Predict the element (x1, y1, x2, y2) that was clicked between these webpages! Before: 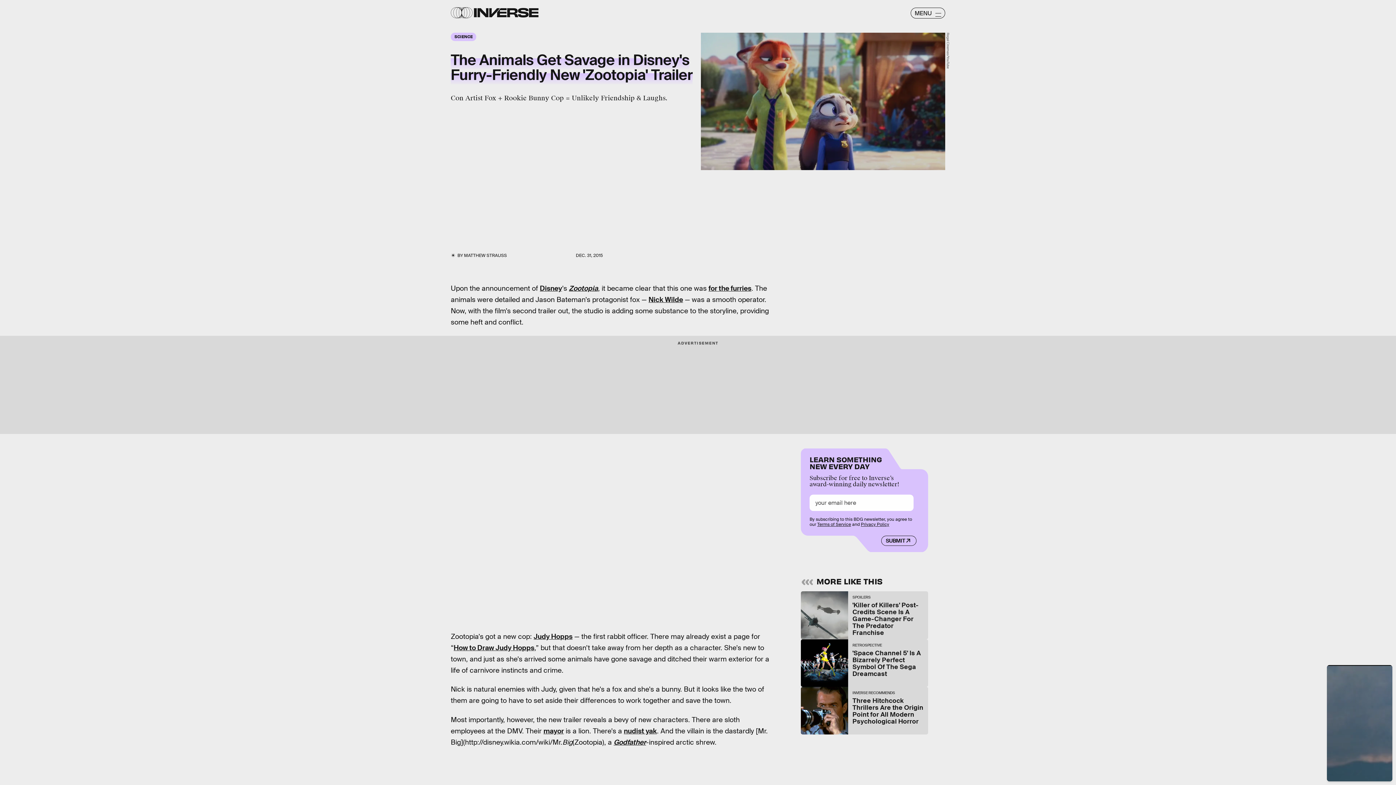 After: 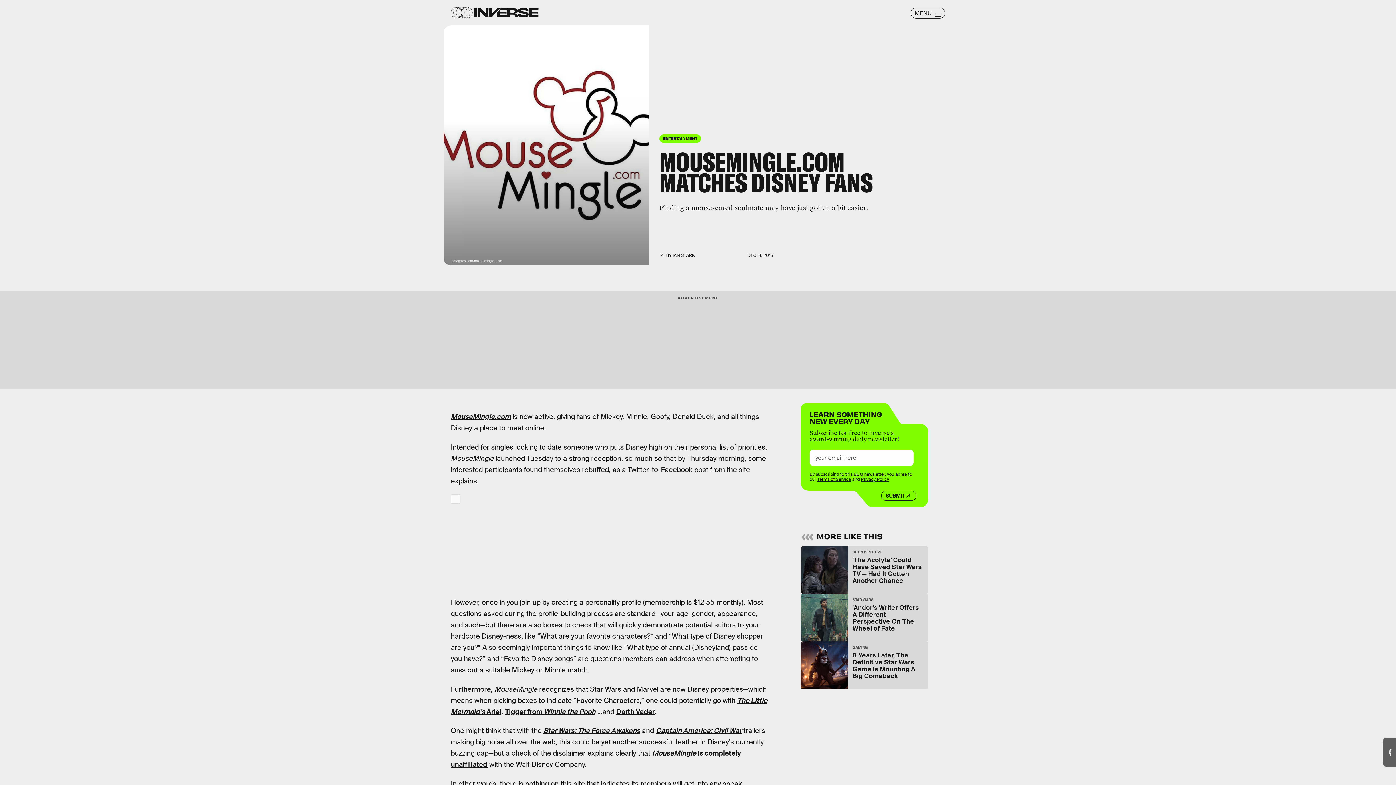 Action: label: Disney bbox: (540, 284, 562, 293)